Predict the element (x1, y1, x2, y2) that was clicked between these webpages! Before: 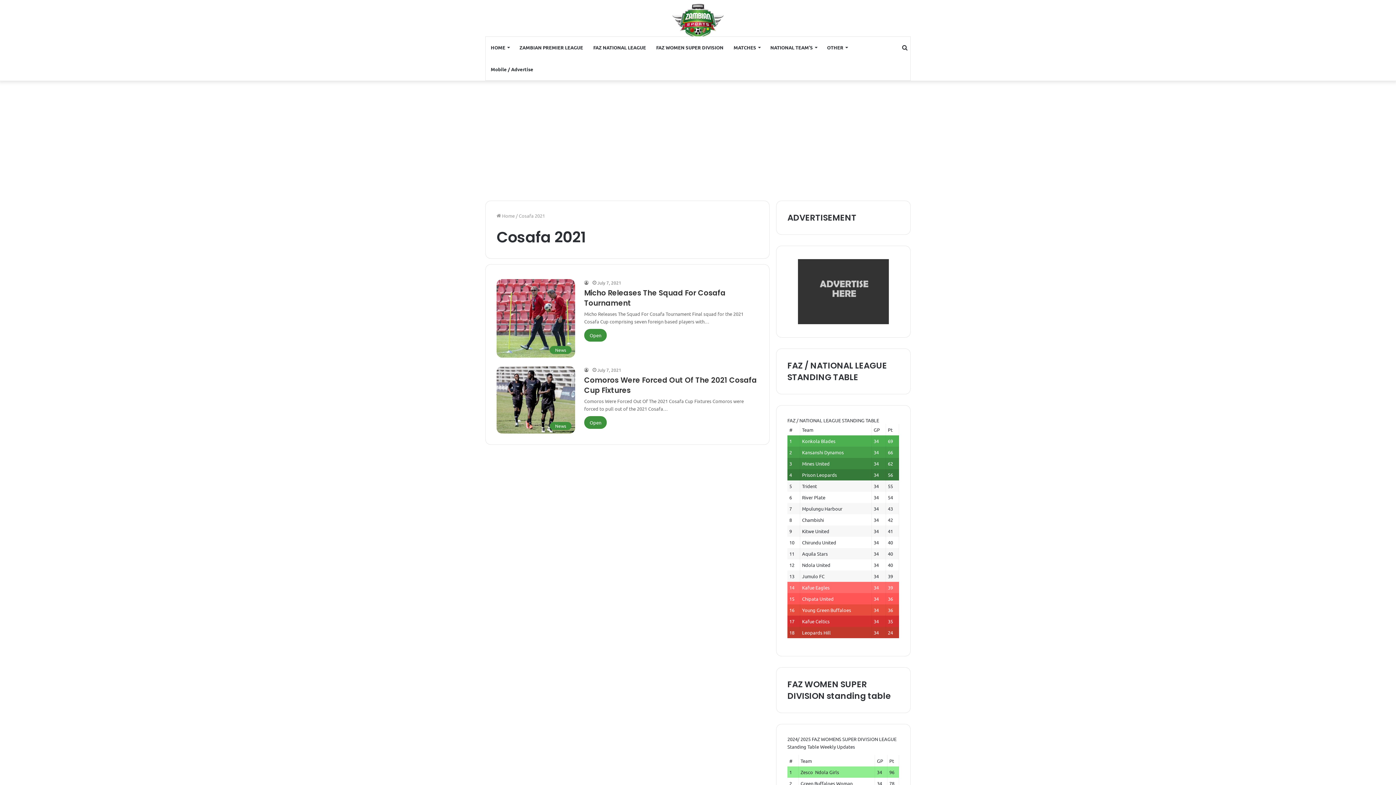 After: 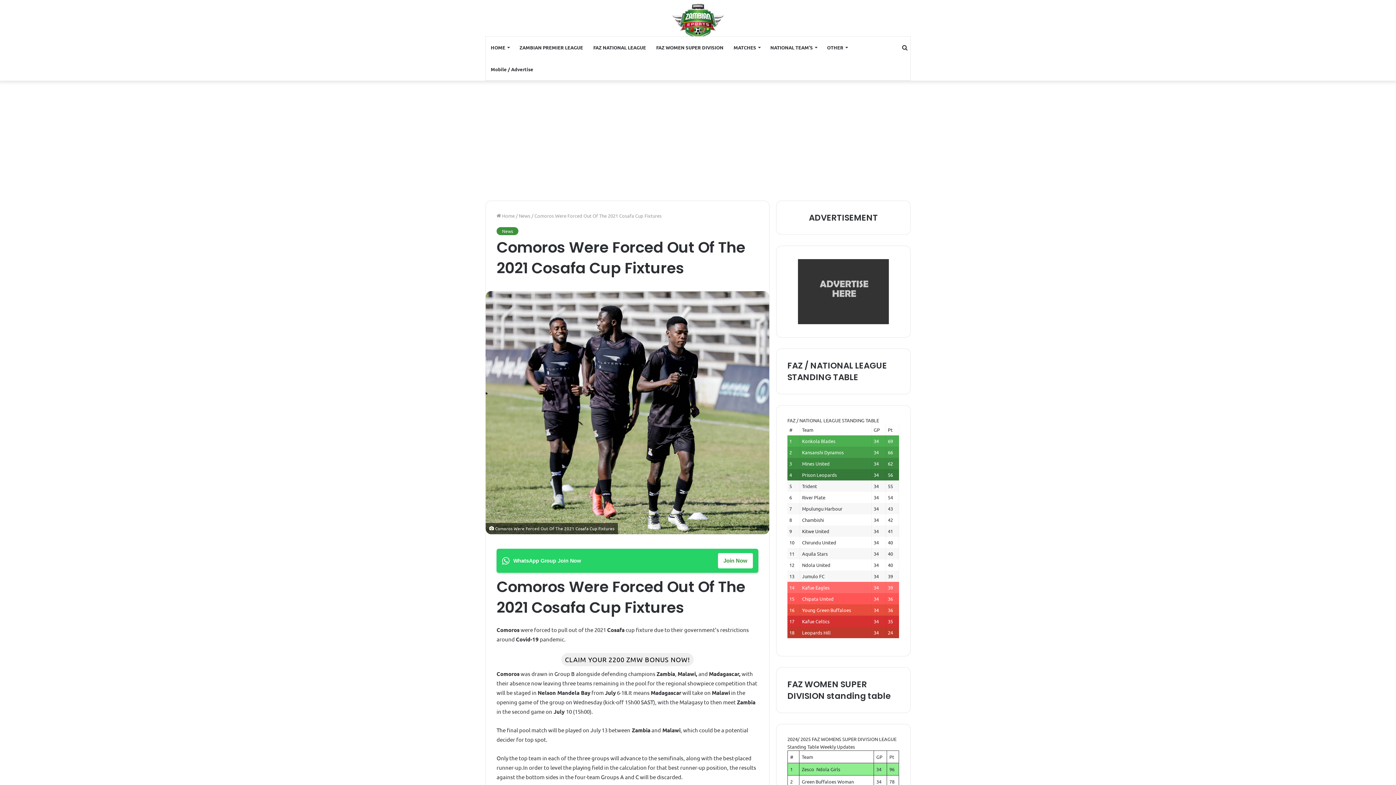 Action: label: Comoros Were Forced Out Of The 2021 Cosafa Cup Fixtures bbox: (496, 366, 575, 433)